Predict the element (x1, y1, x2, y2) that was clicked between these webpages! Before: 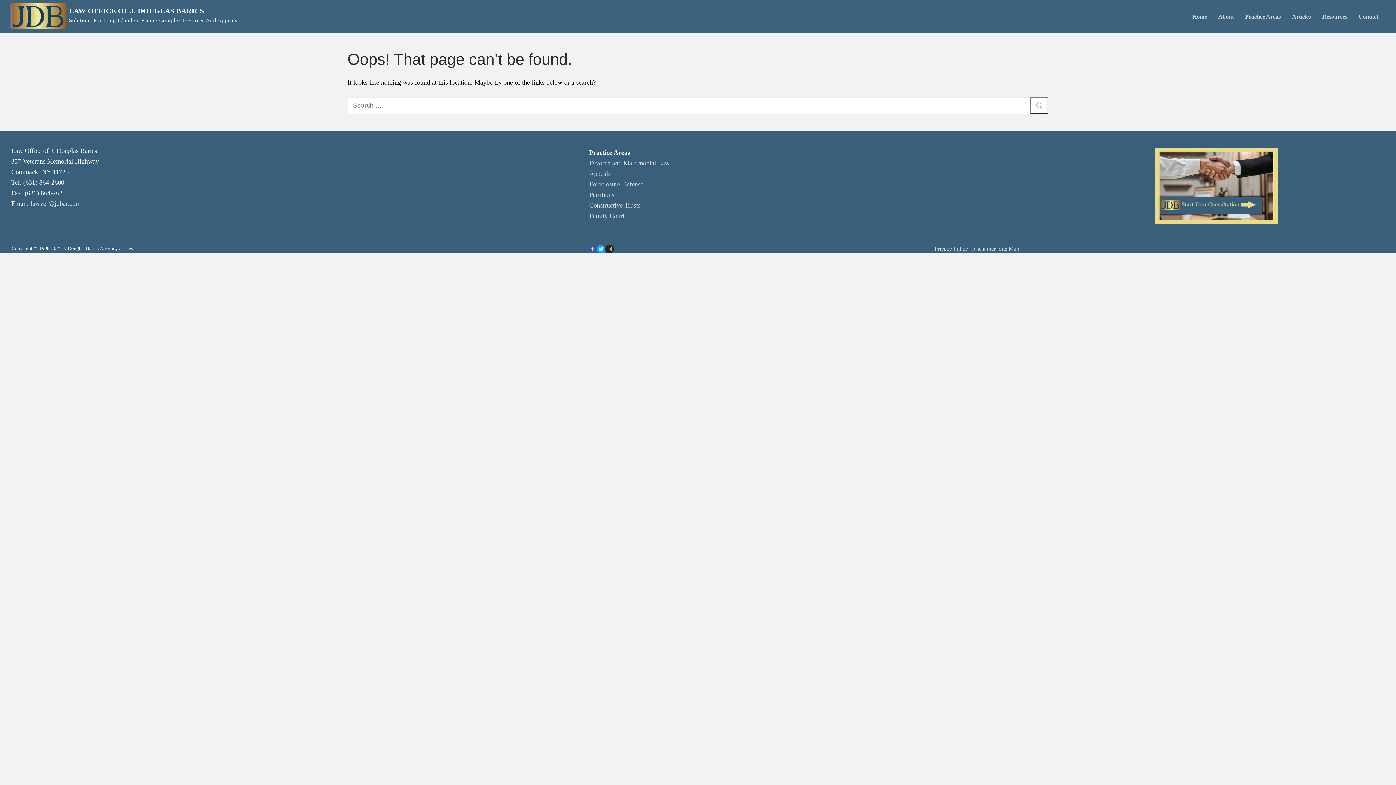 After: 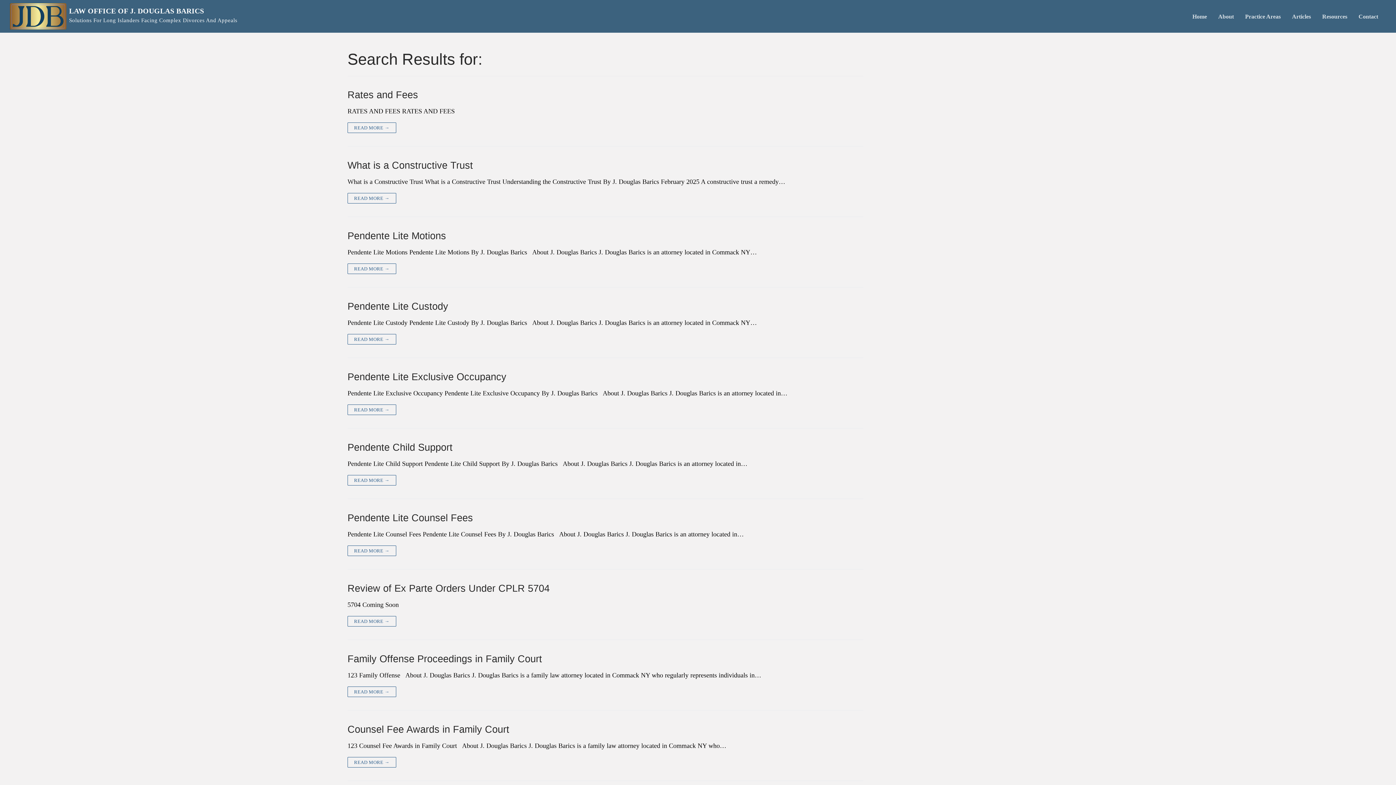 Action: bbox: (1030, 97, 1048, 114)